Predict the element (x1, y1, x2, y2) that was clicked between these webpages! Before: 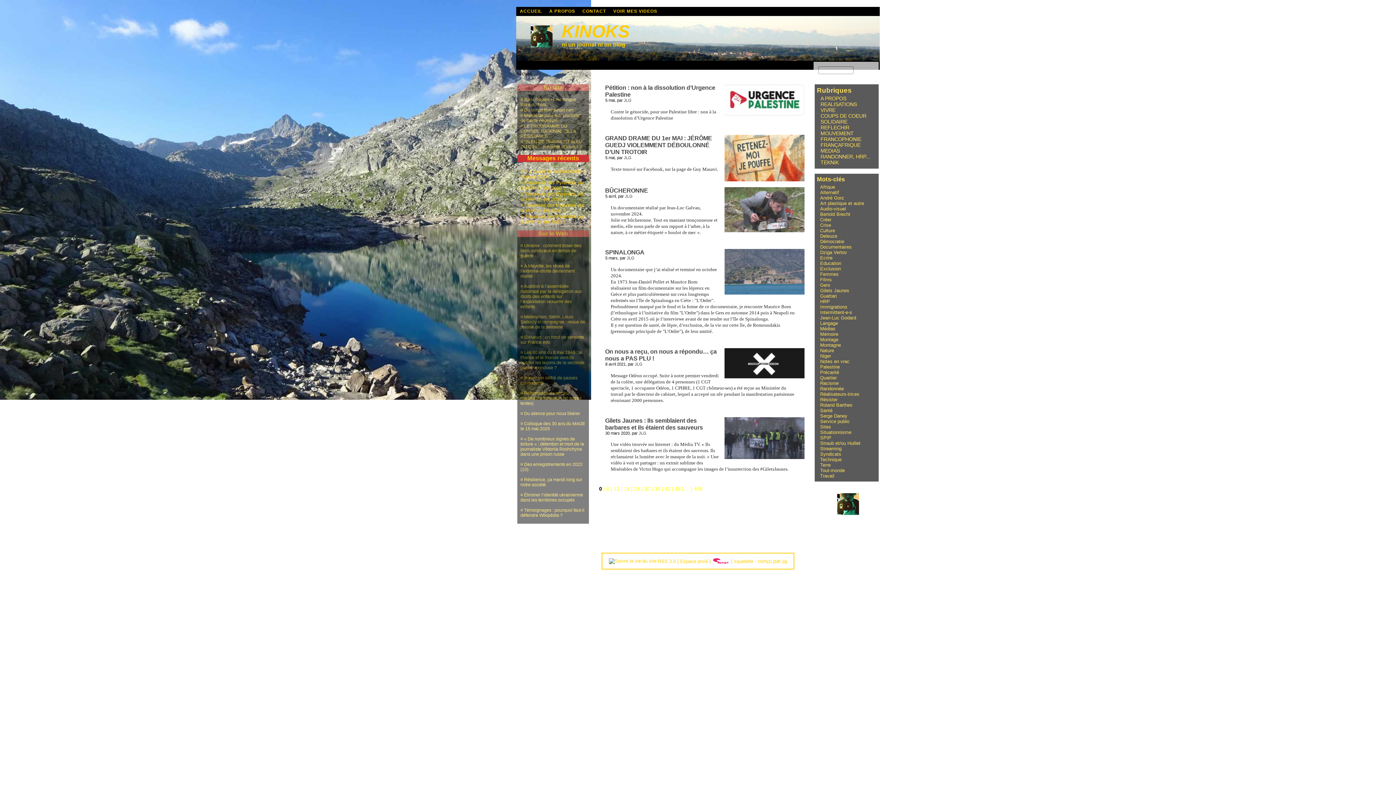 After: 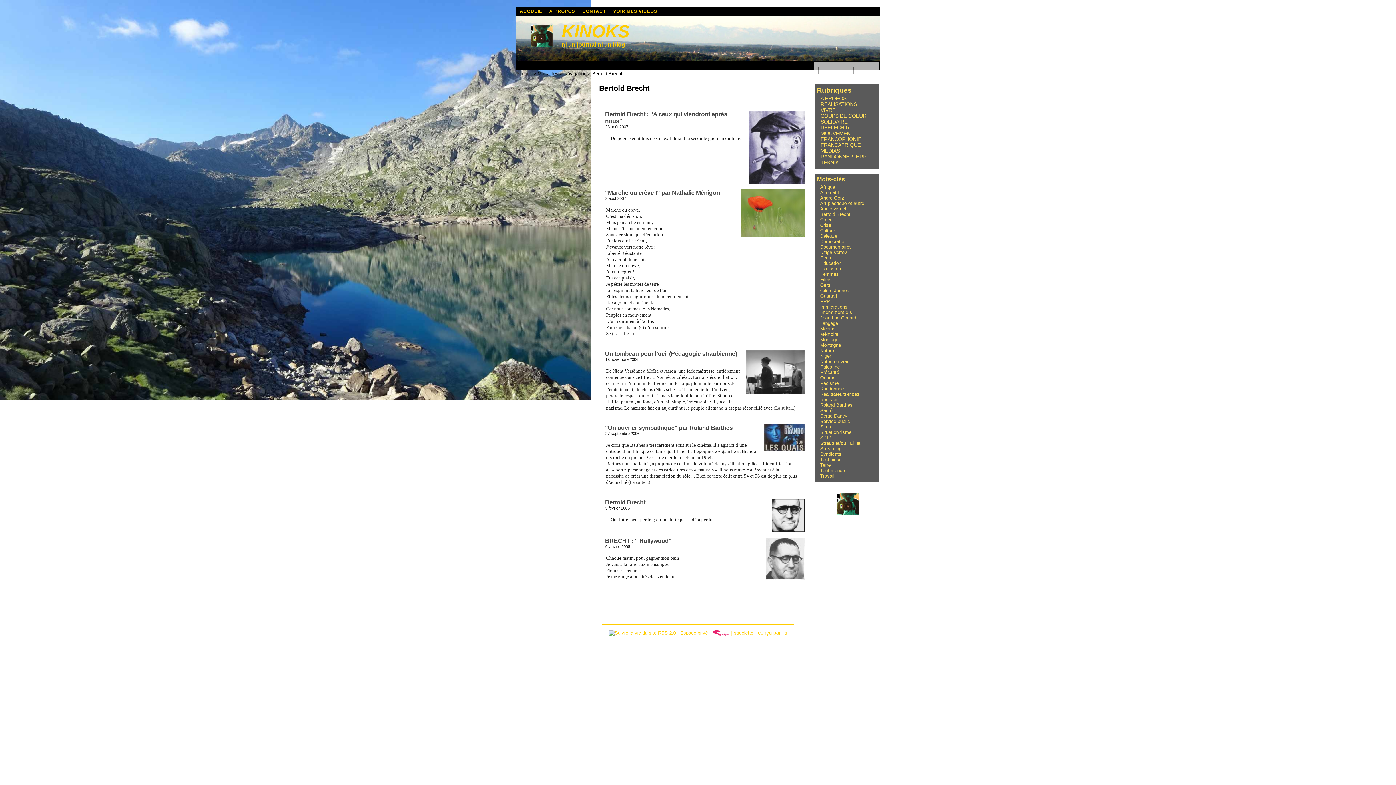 Action: bbox: (820, 211, 850, 217) label: Bertold Brecht